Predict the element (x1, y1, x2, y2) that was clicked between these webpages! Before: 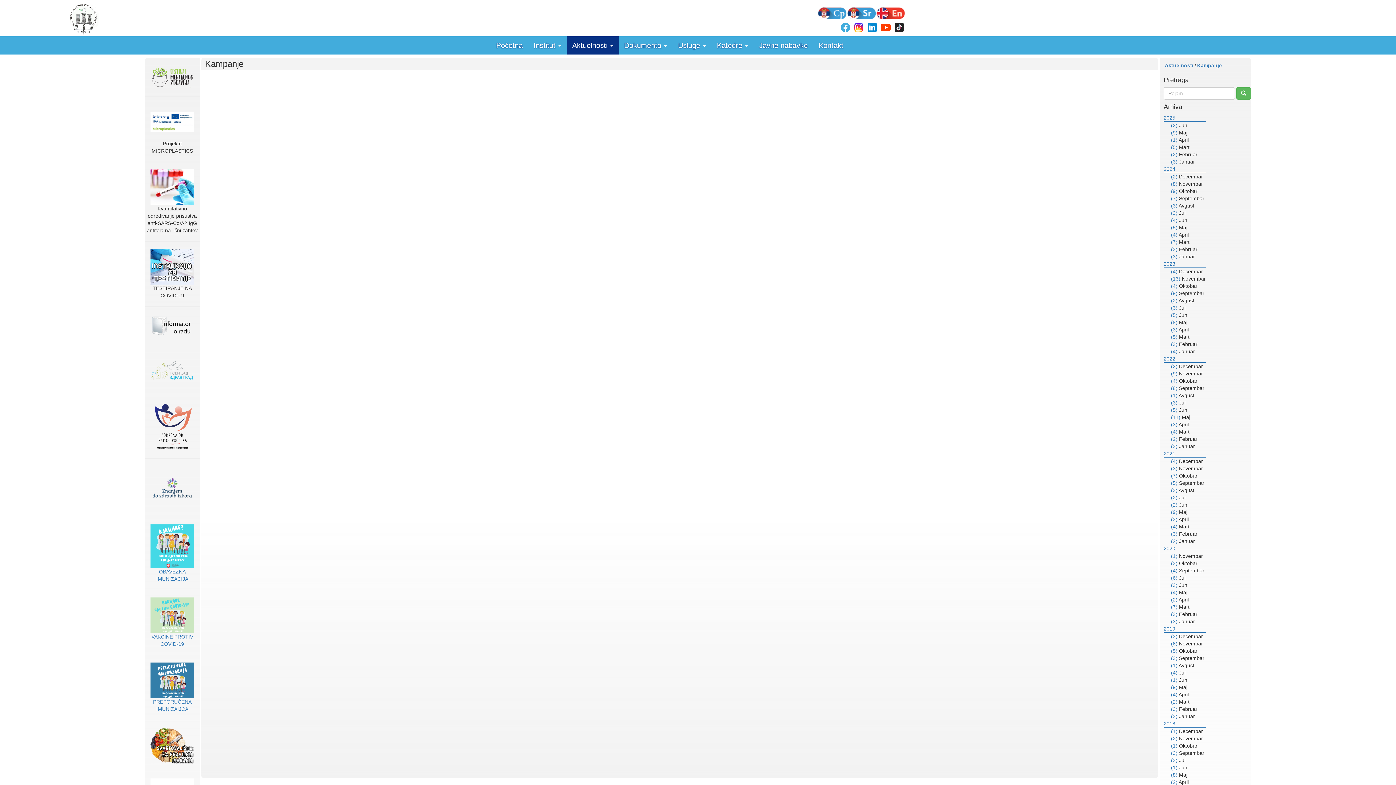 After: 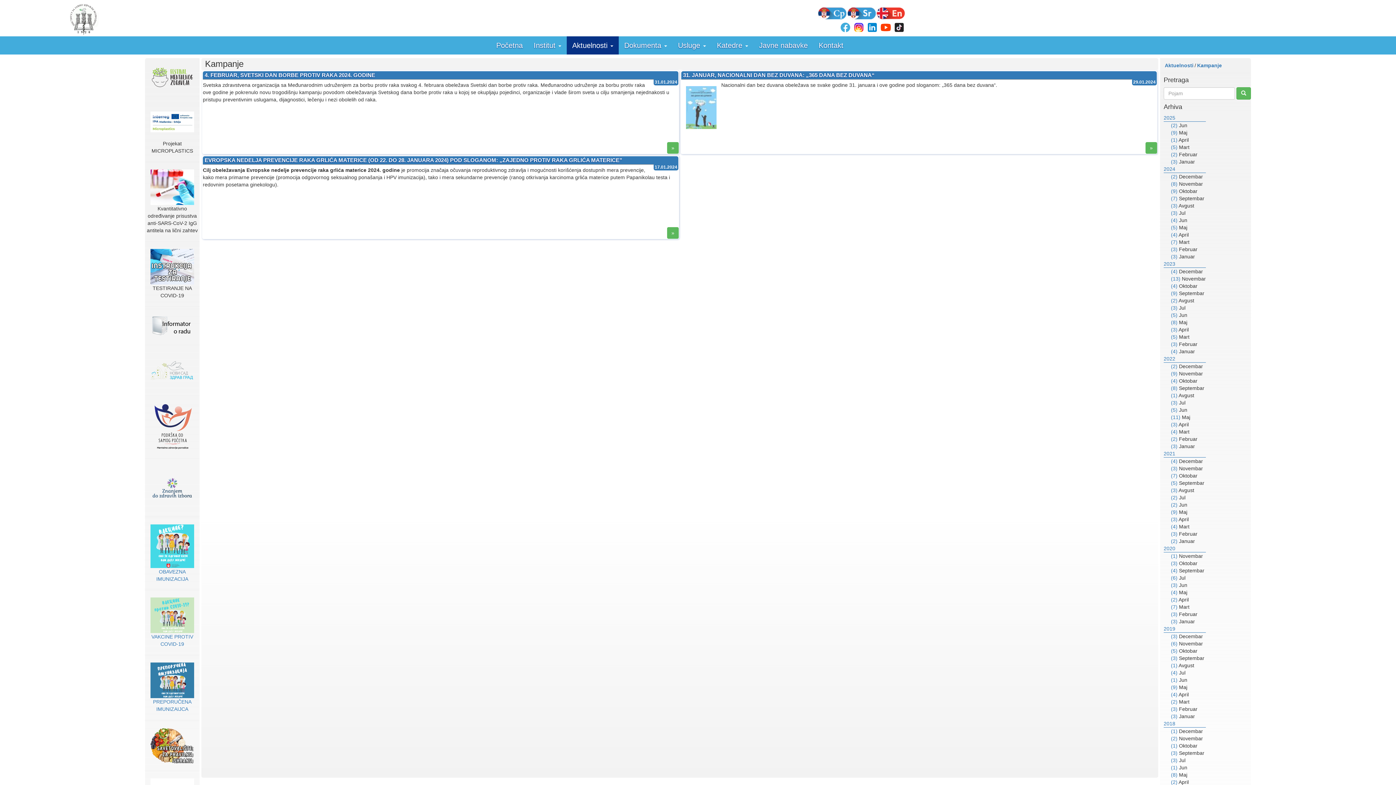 Action: bbox: (1171, 253, 1177, 259) label: (3)